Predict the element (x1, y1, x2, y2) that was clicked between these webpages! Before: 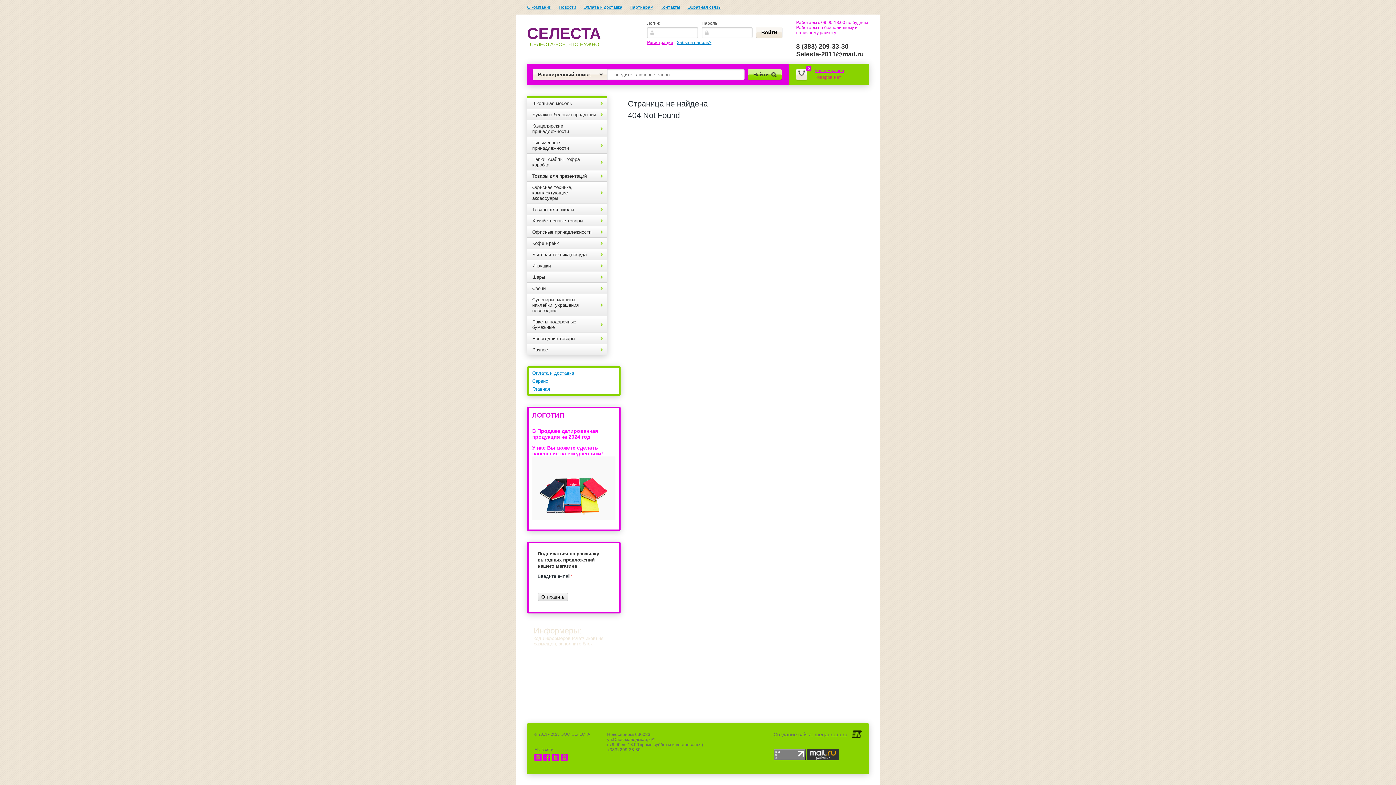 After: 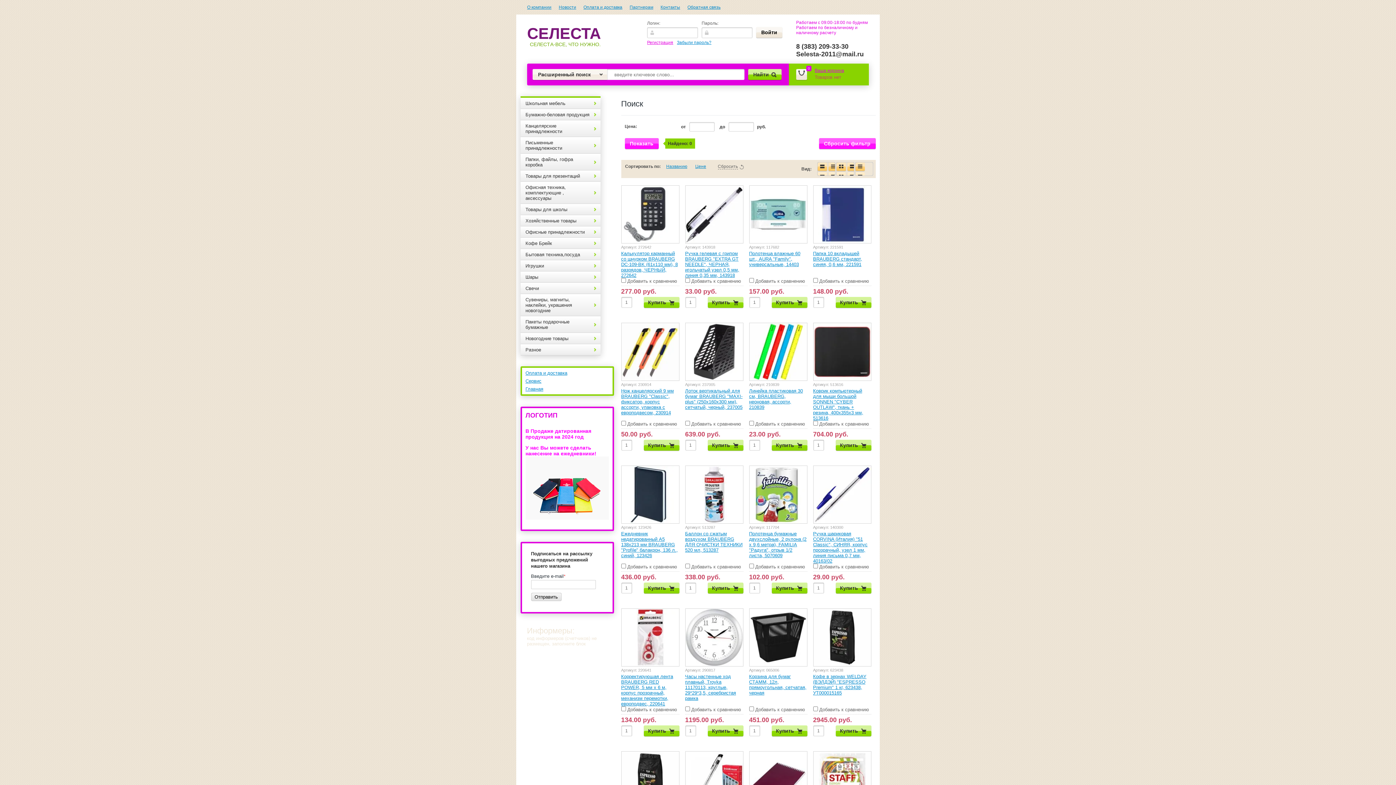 Action: bbox: (748, 69, 781, 80) label: Найти